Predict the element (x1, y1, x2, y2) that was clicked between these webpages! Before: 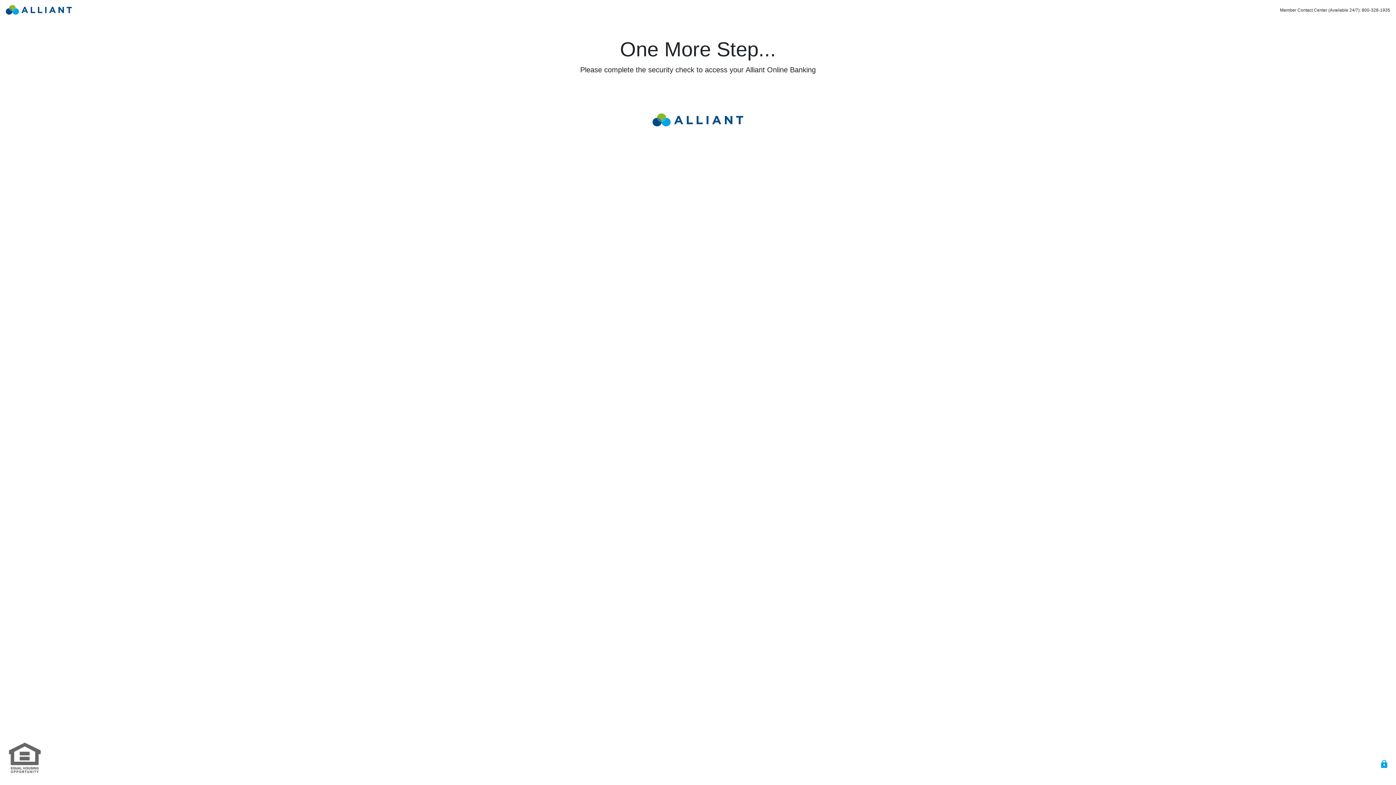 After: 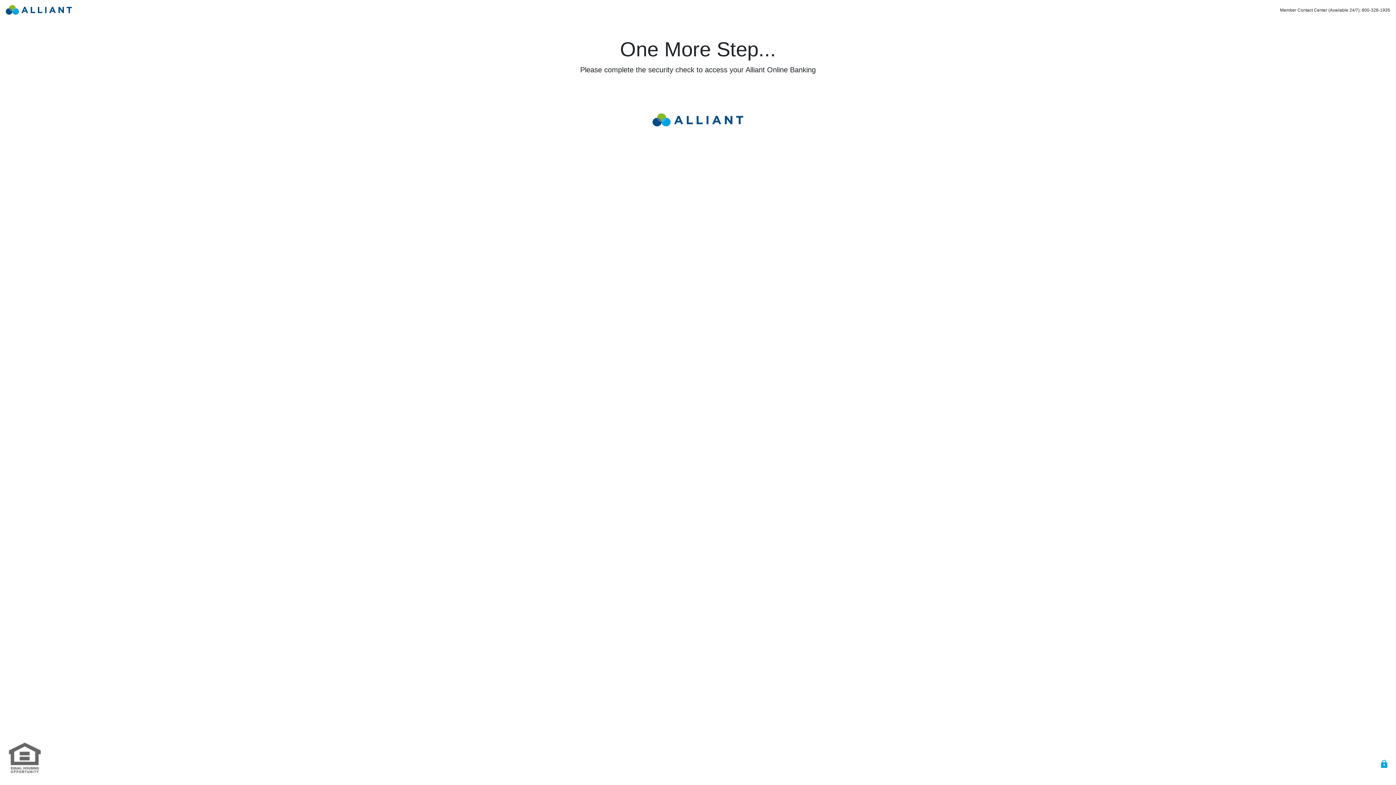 Action: bbox: (5, 5, 72, 13)